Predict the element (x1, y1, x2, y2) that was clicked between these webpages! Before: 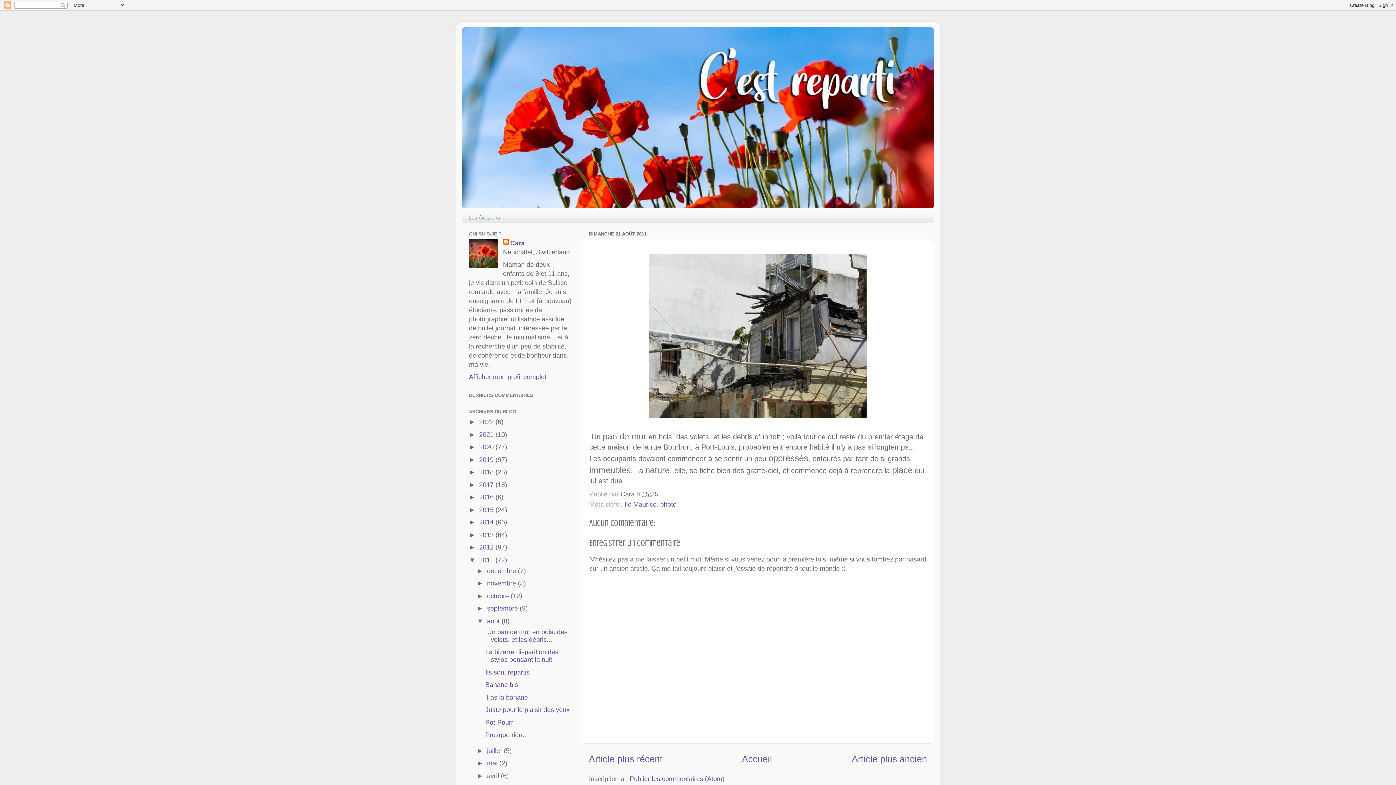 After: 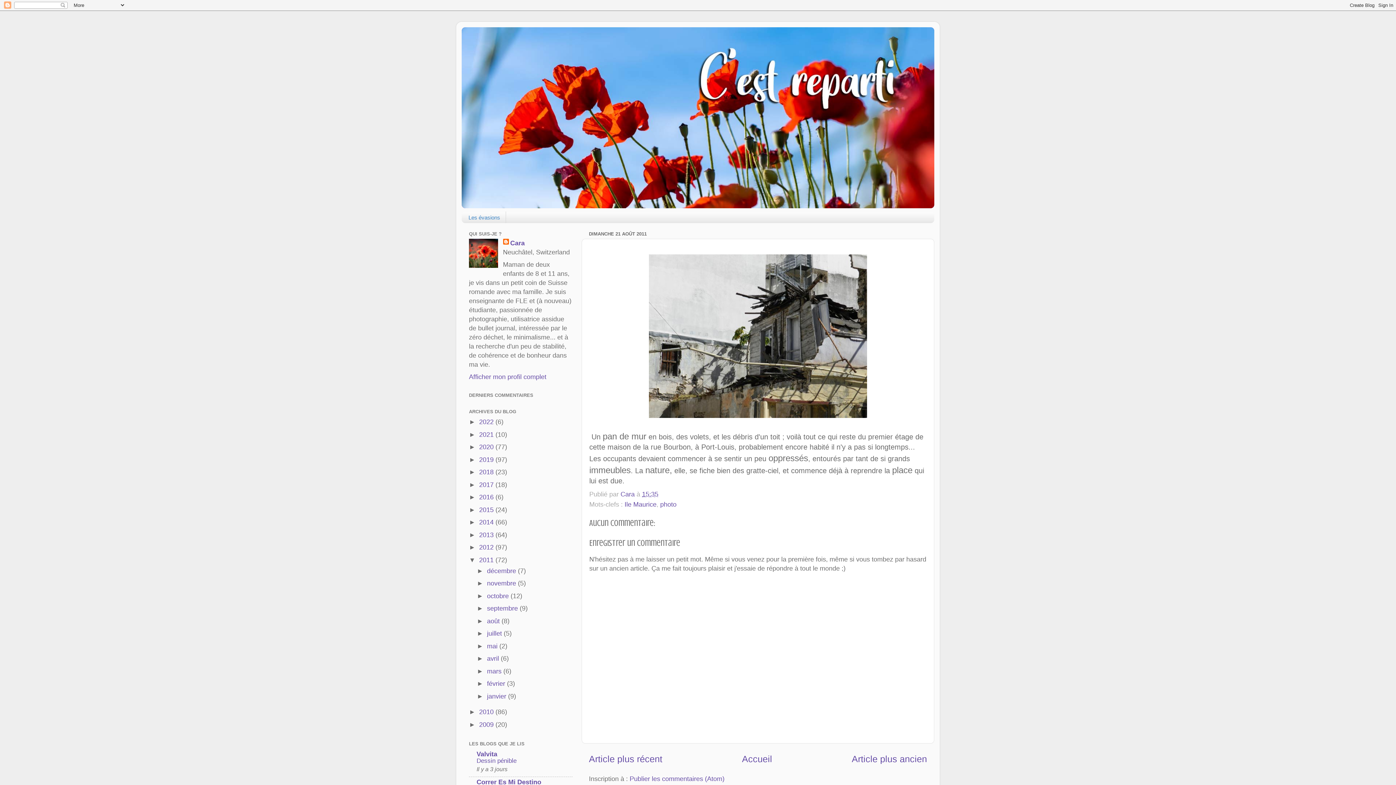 Action: bbox: (476, 617, 487, 624) label: ▼  